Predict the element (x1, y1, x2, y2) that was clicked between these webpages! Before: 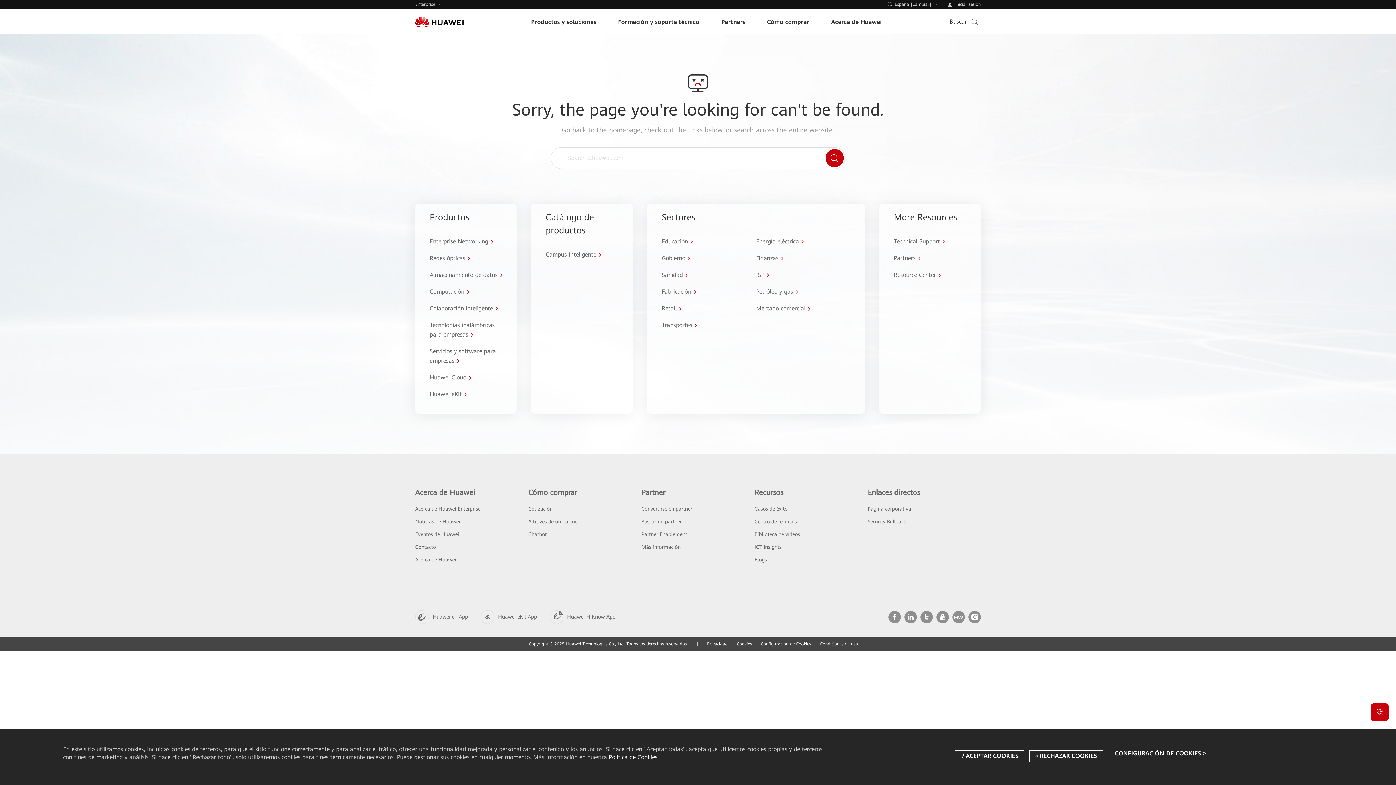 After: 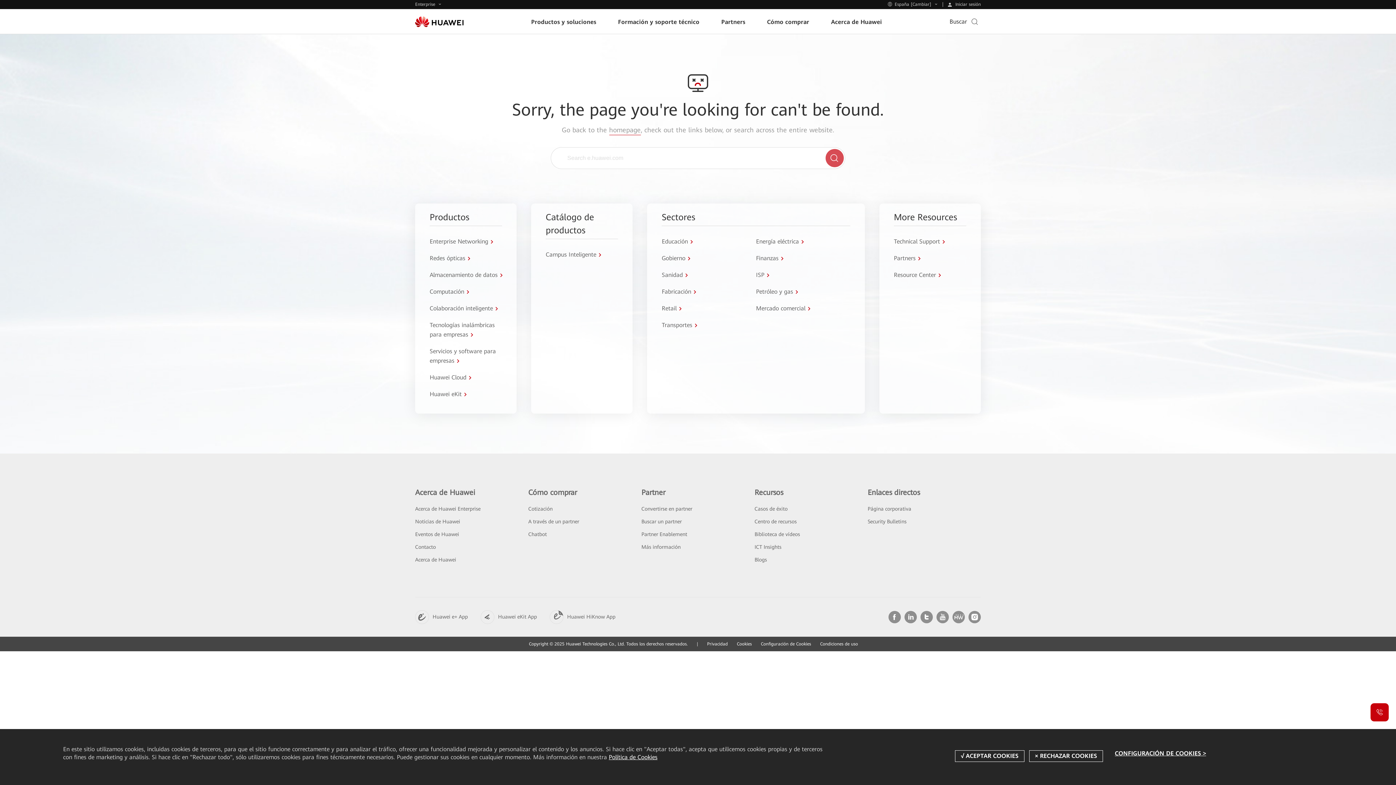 Action: bbox: (825, 149, 843, 167)